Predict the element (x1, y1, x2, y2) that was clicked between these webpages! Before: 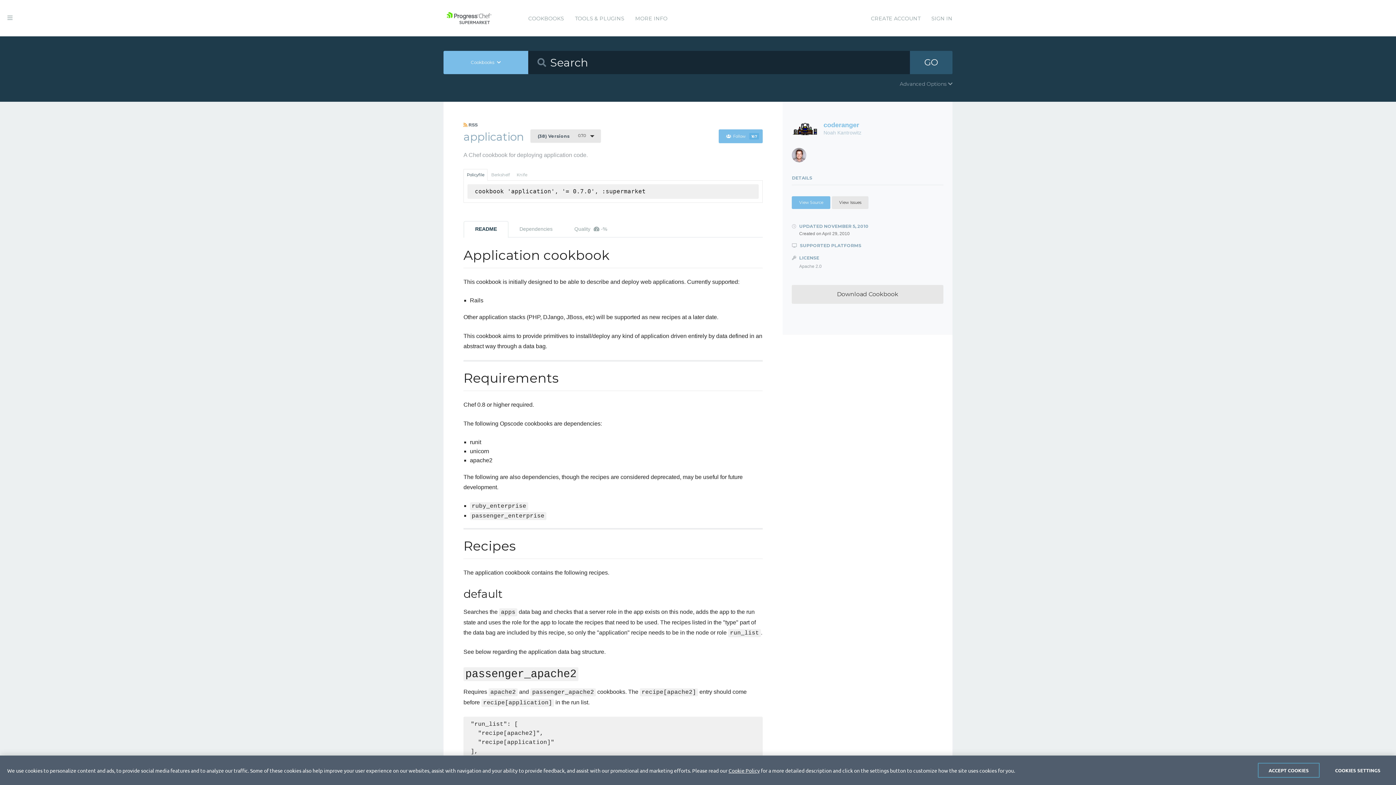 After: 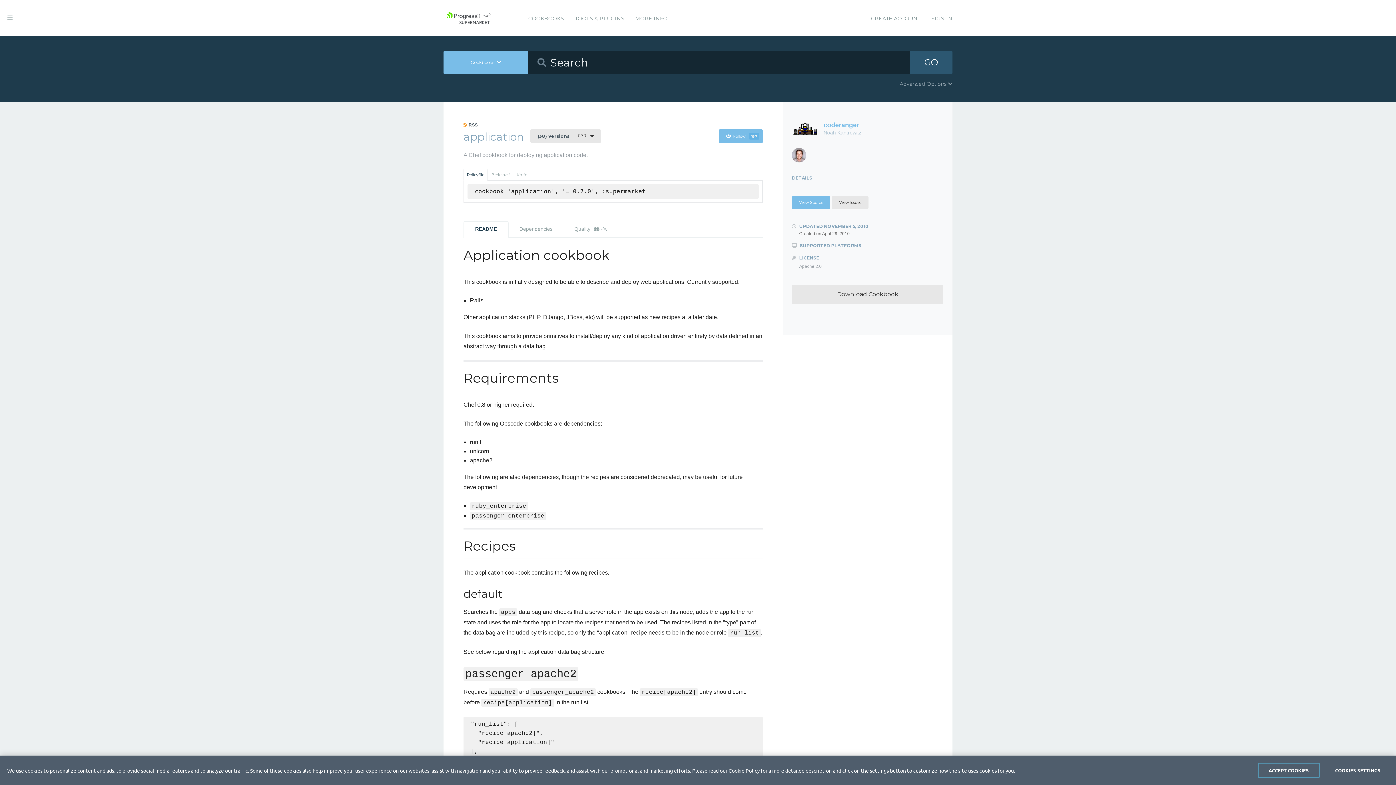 Action: label: Policyfile bbox: (463, 169, 487, 180)